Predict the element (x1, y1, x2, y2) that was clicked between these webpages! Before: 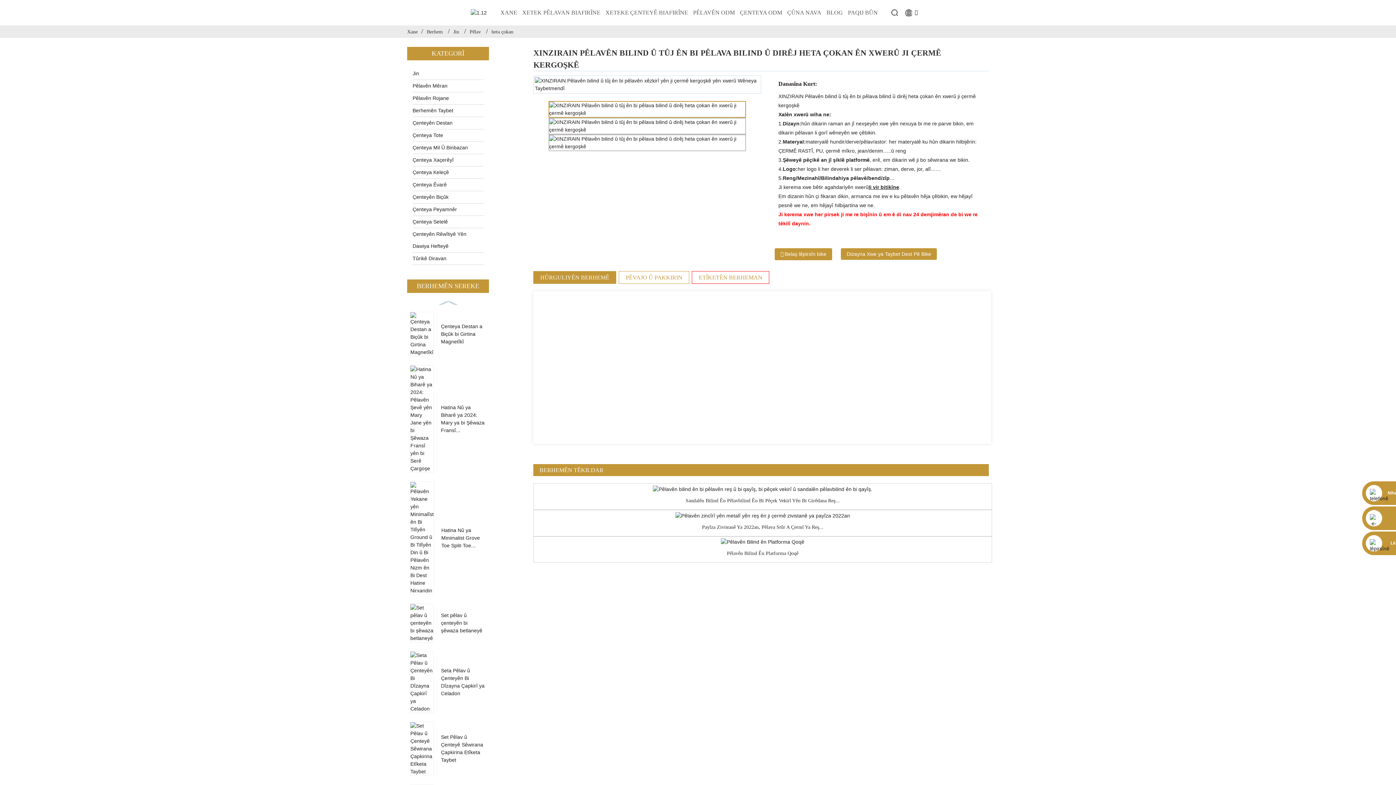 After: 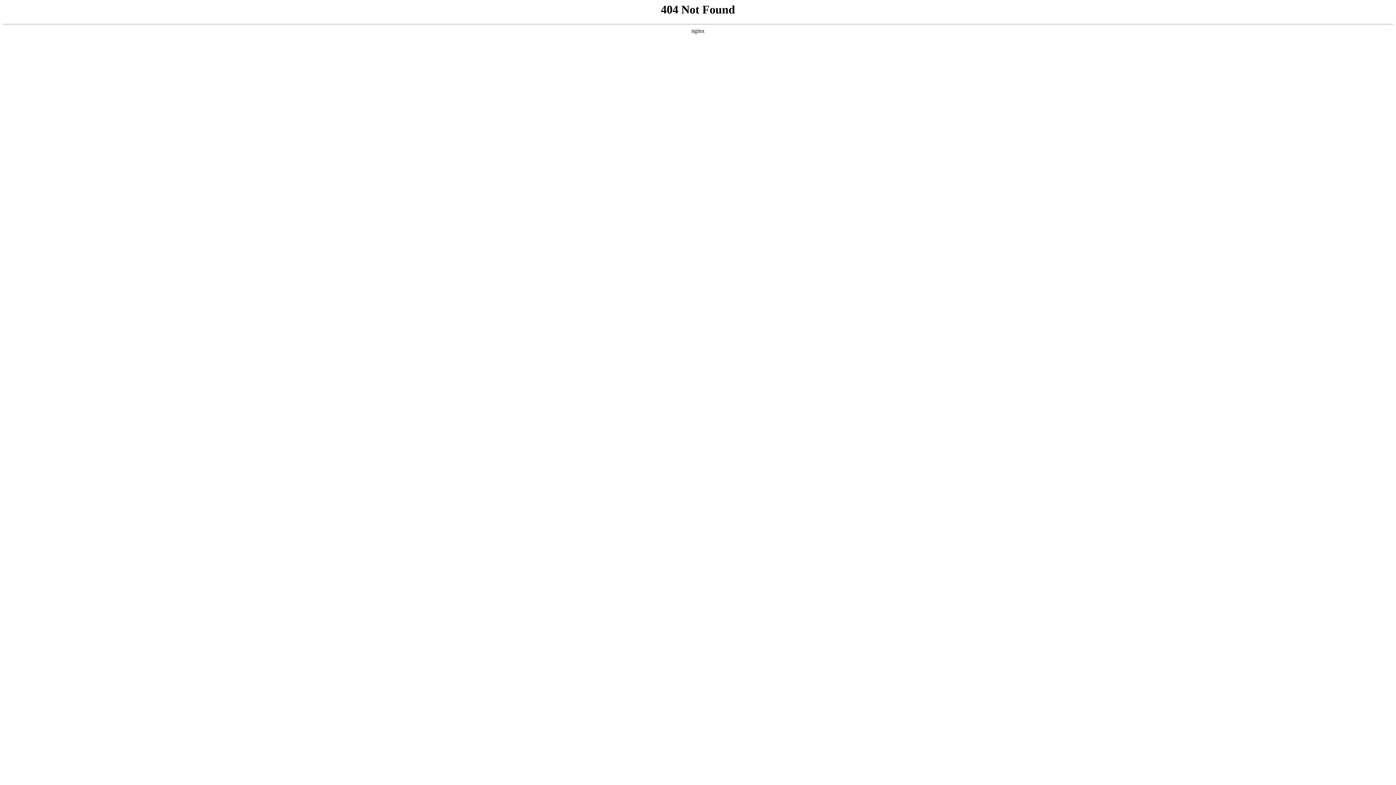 Action: label: Berhemên Taybet bbox: (412, 104, 483, 116)